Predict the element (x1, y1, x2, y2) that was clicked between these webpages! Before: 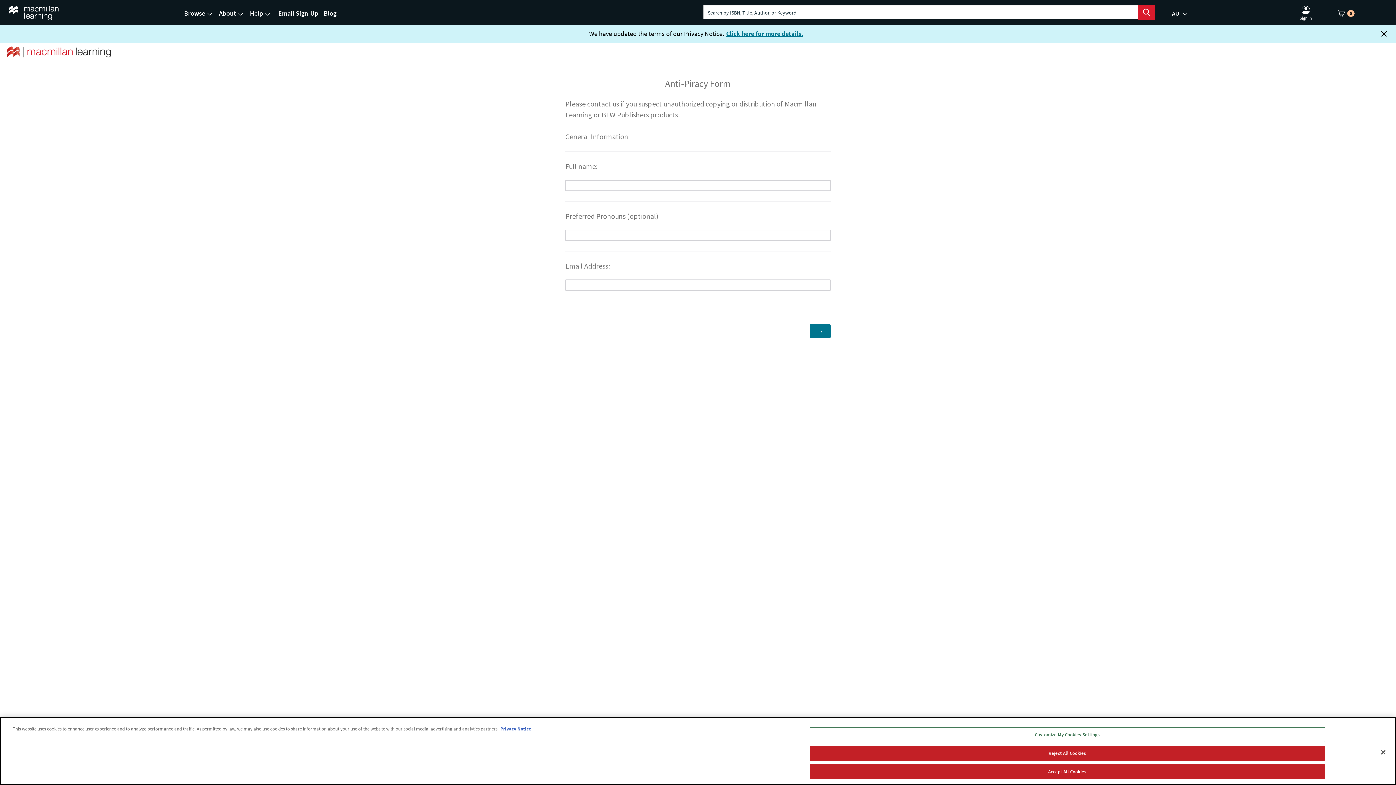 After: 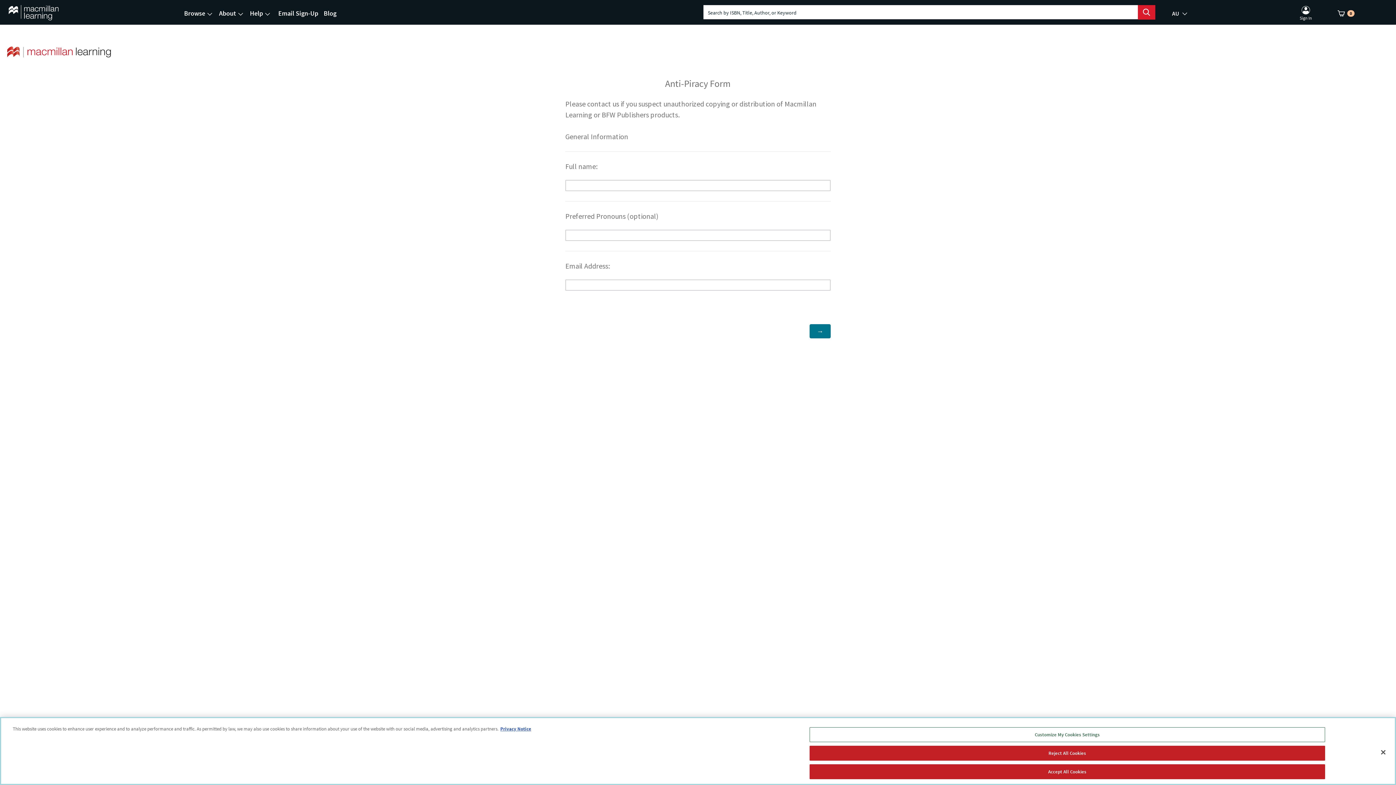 Action: label: Close bbox: (1377, 24, 1390, 42)